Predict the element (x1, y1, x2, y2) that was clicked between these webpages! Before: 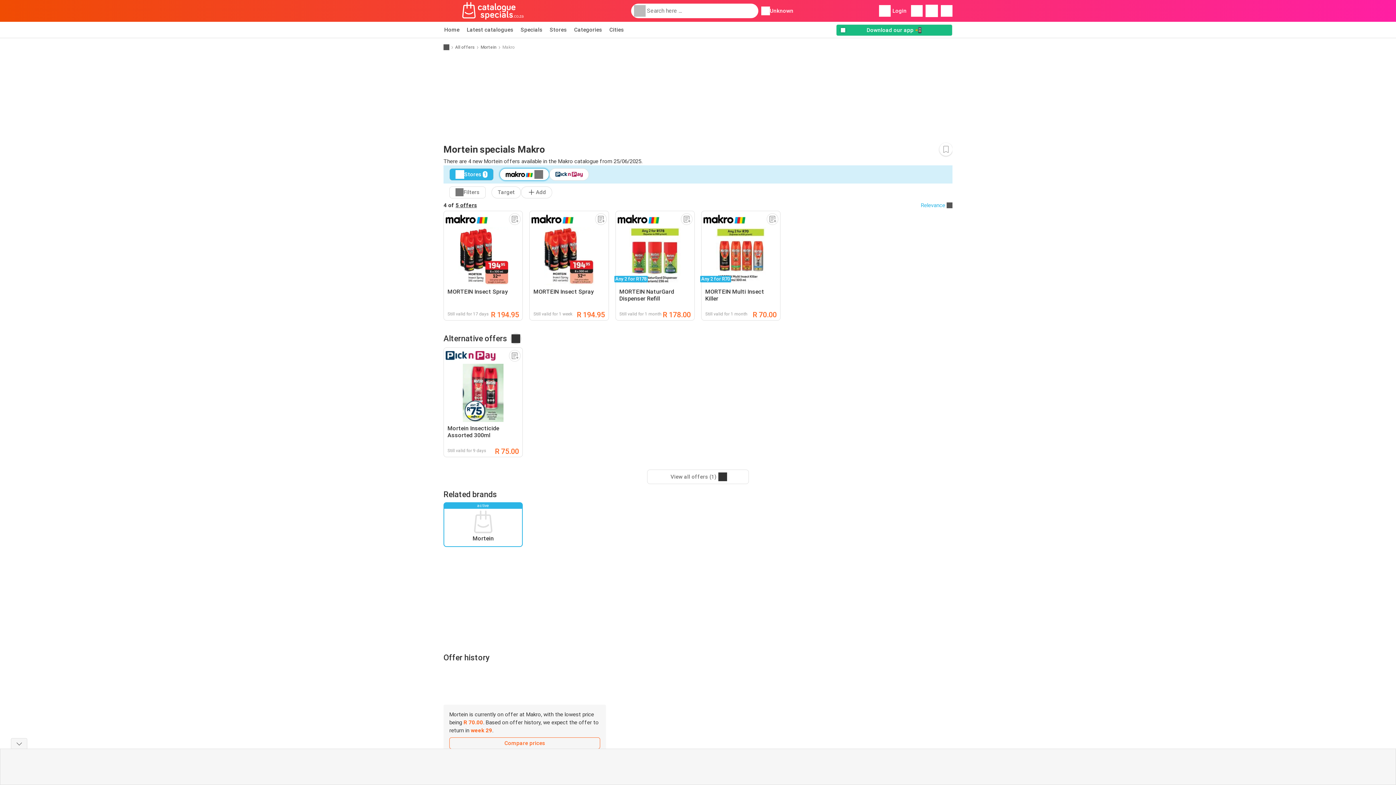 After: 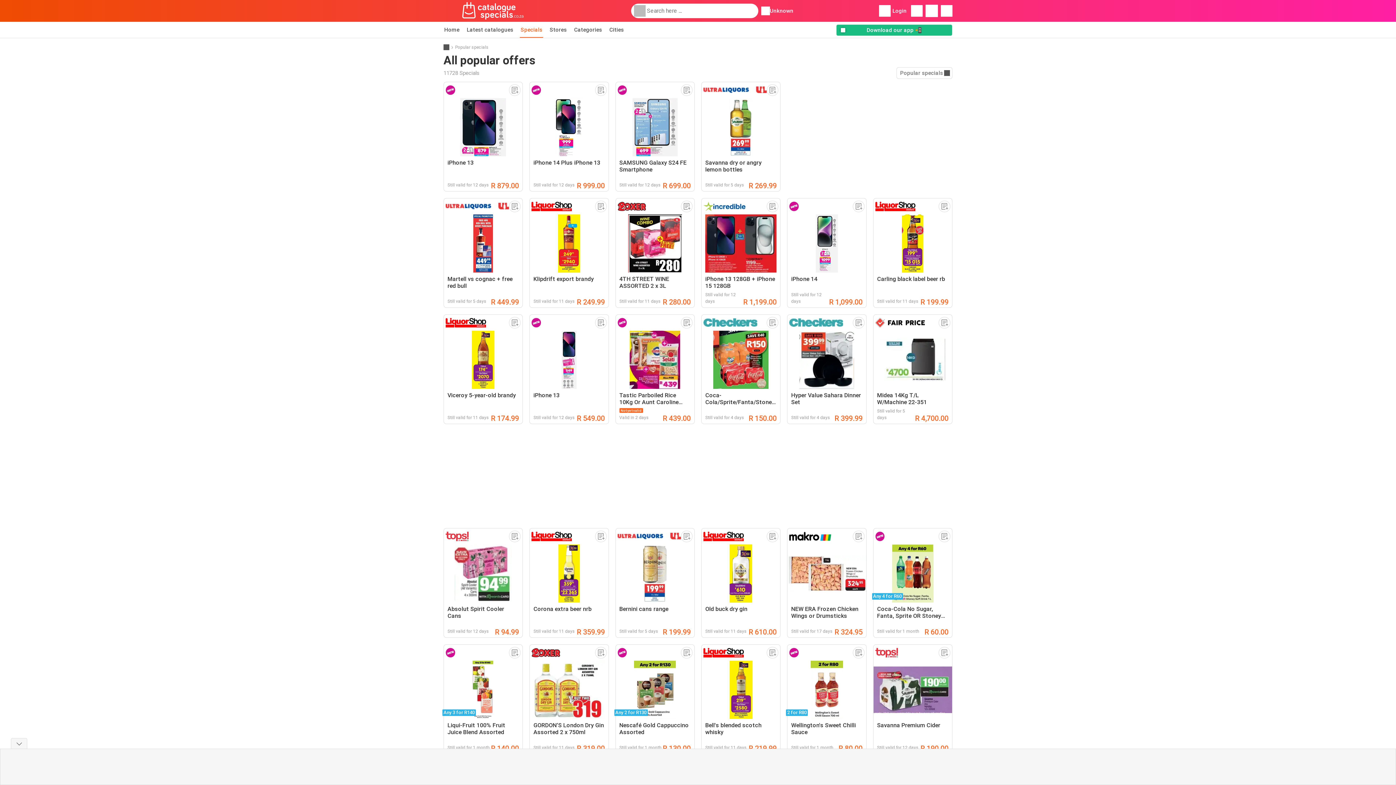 Action: label: Specials bbox: (520, 21, 543, 37)